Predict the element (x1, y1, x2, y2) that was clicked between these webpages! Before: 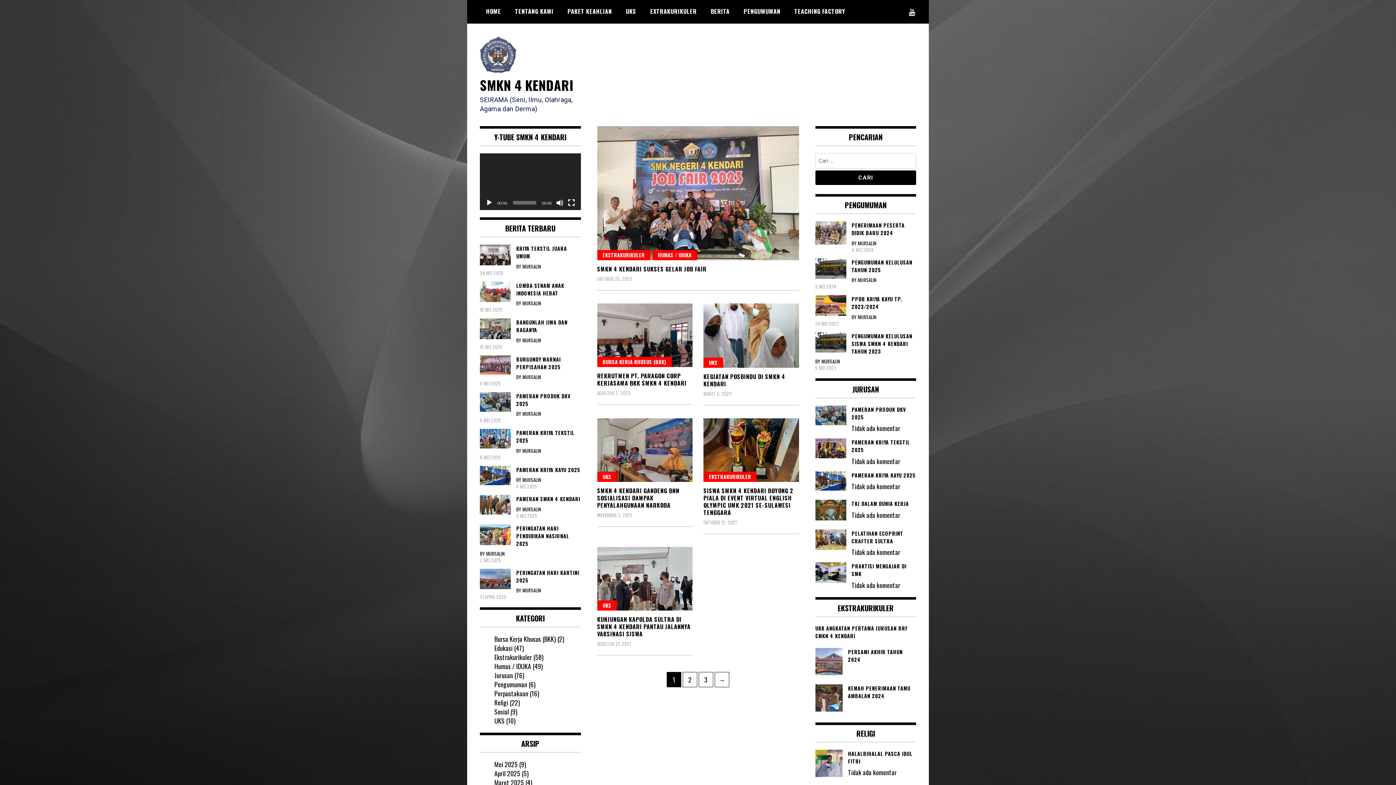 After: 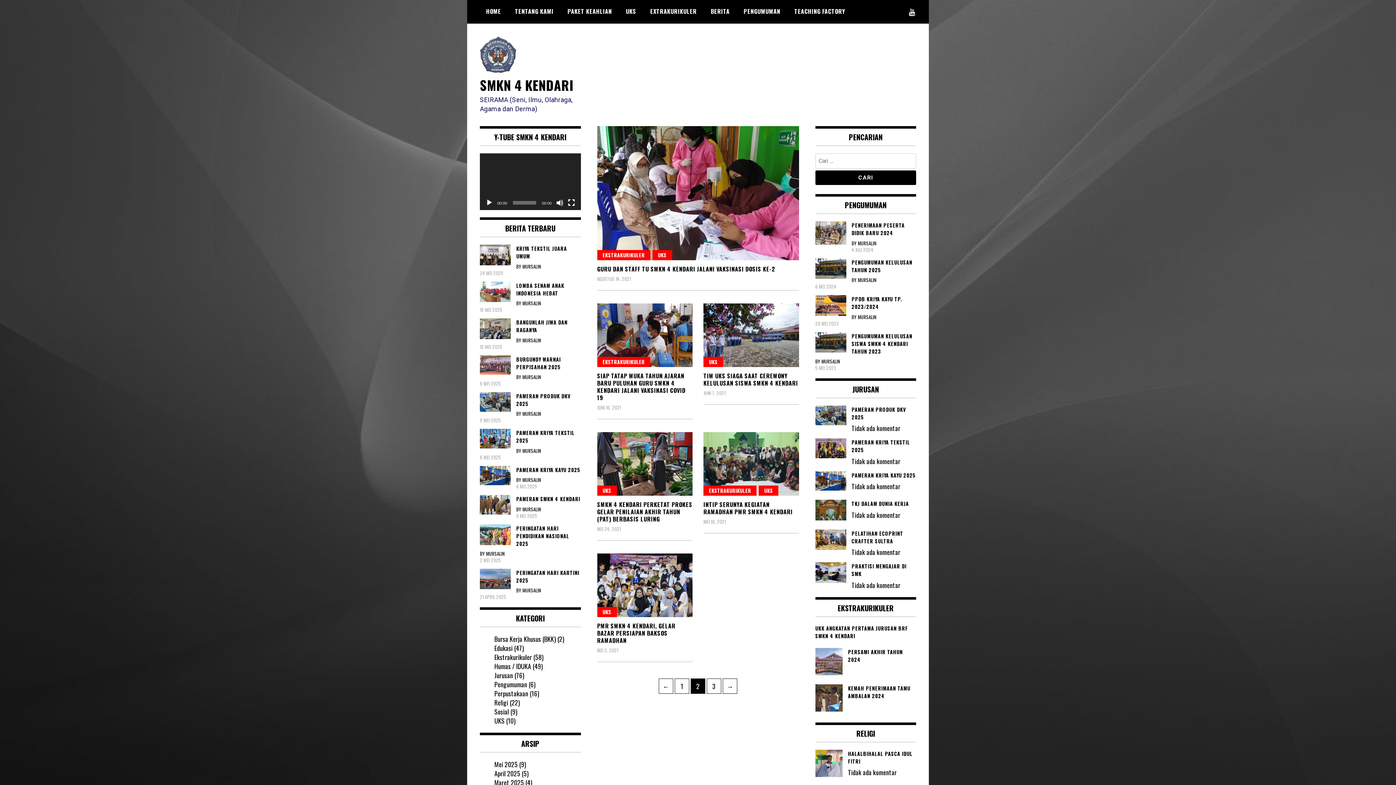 Action: bbox: (714, 672, 729, 687) label: →